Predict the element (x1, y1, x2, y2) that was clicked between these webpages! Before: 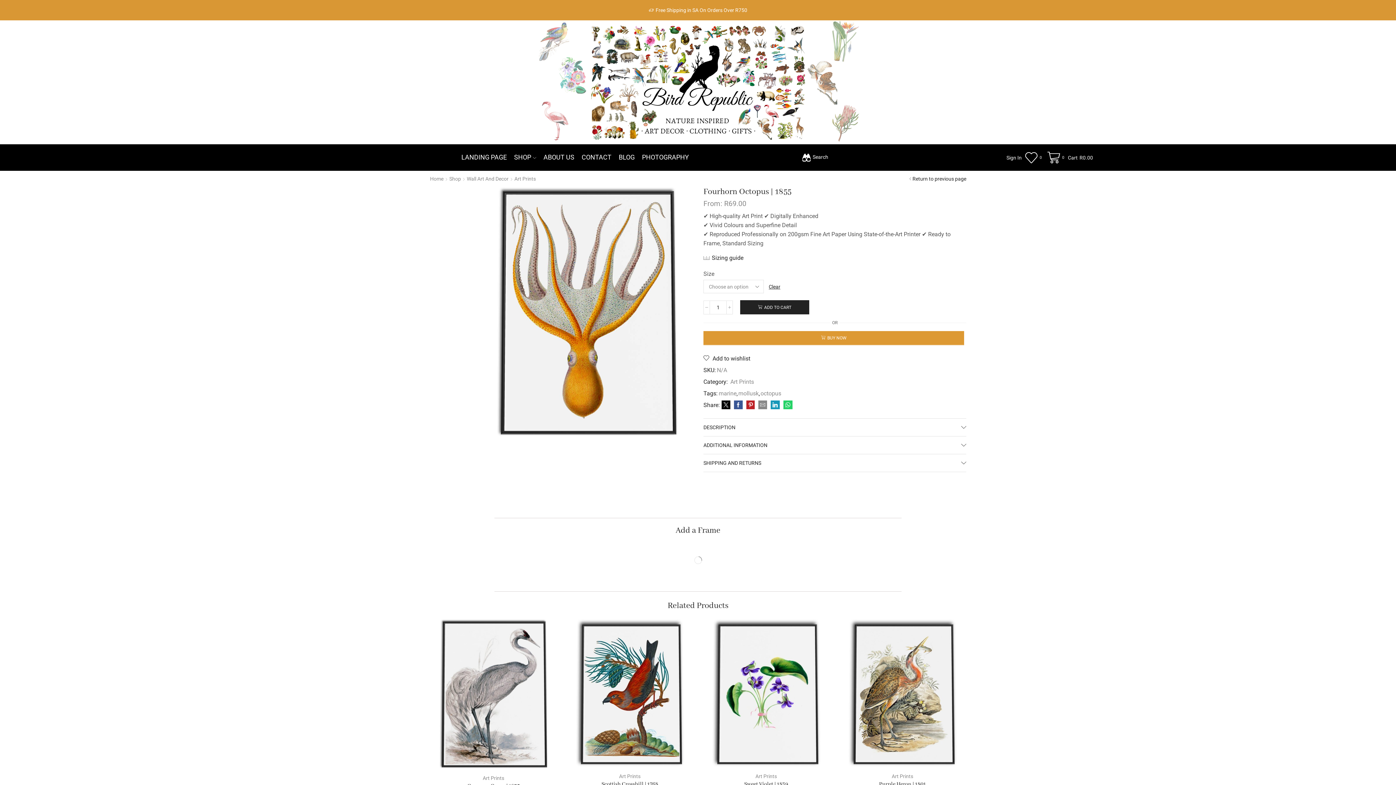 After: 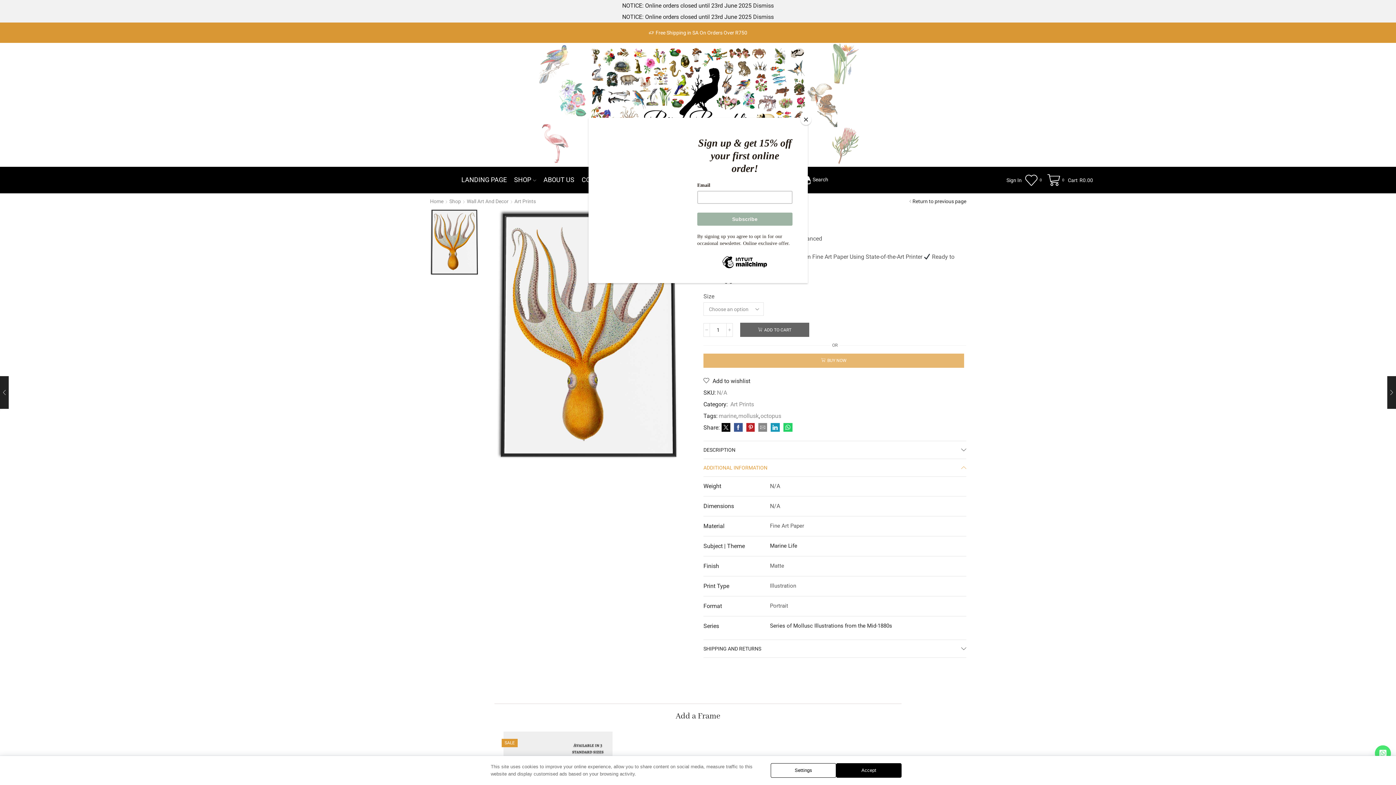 Action: bbox: (703, 436, 966, 454) label: ADDITIONAL INFORMATION